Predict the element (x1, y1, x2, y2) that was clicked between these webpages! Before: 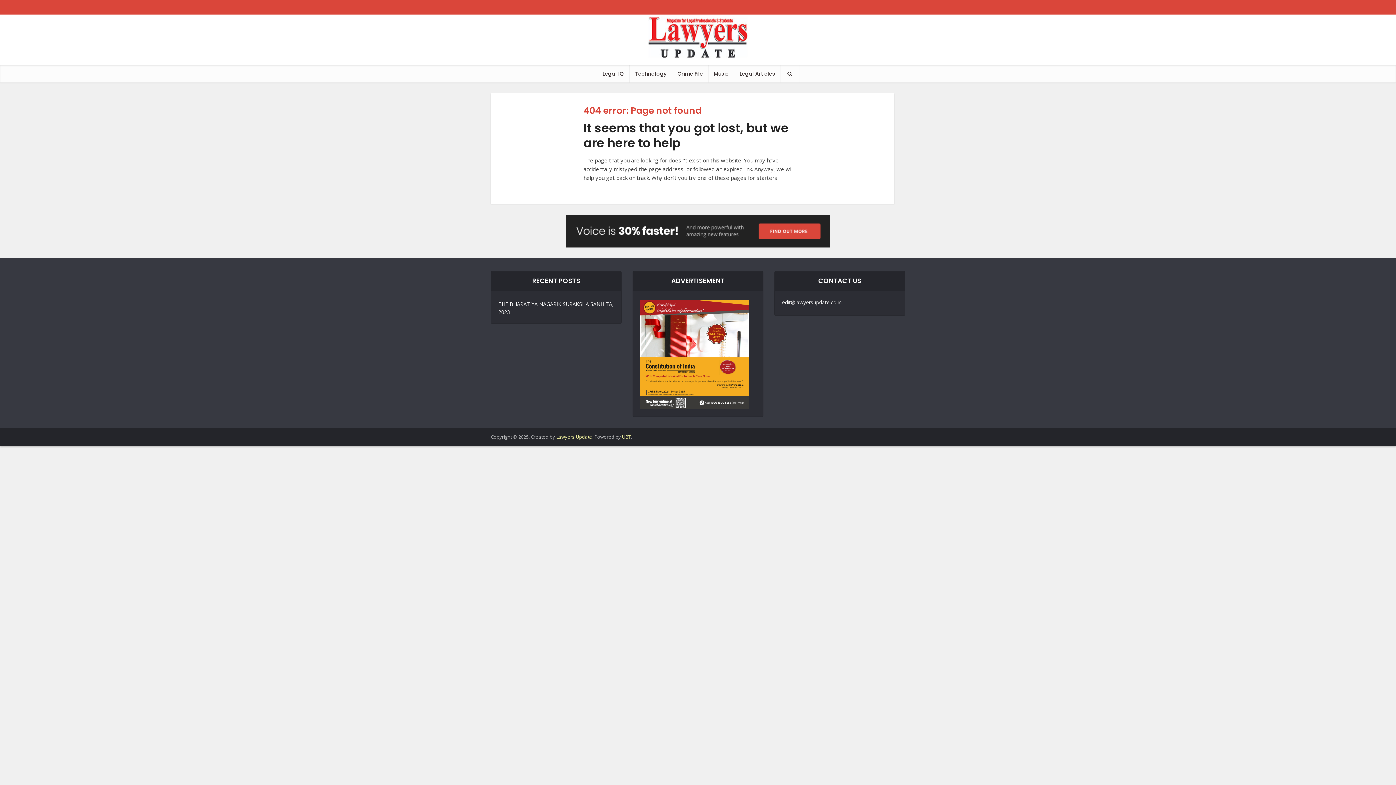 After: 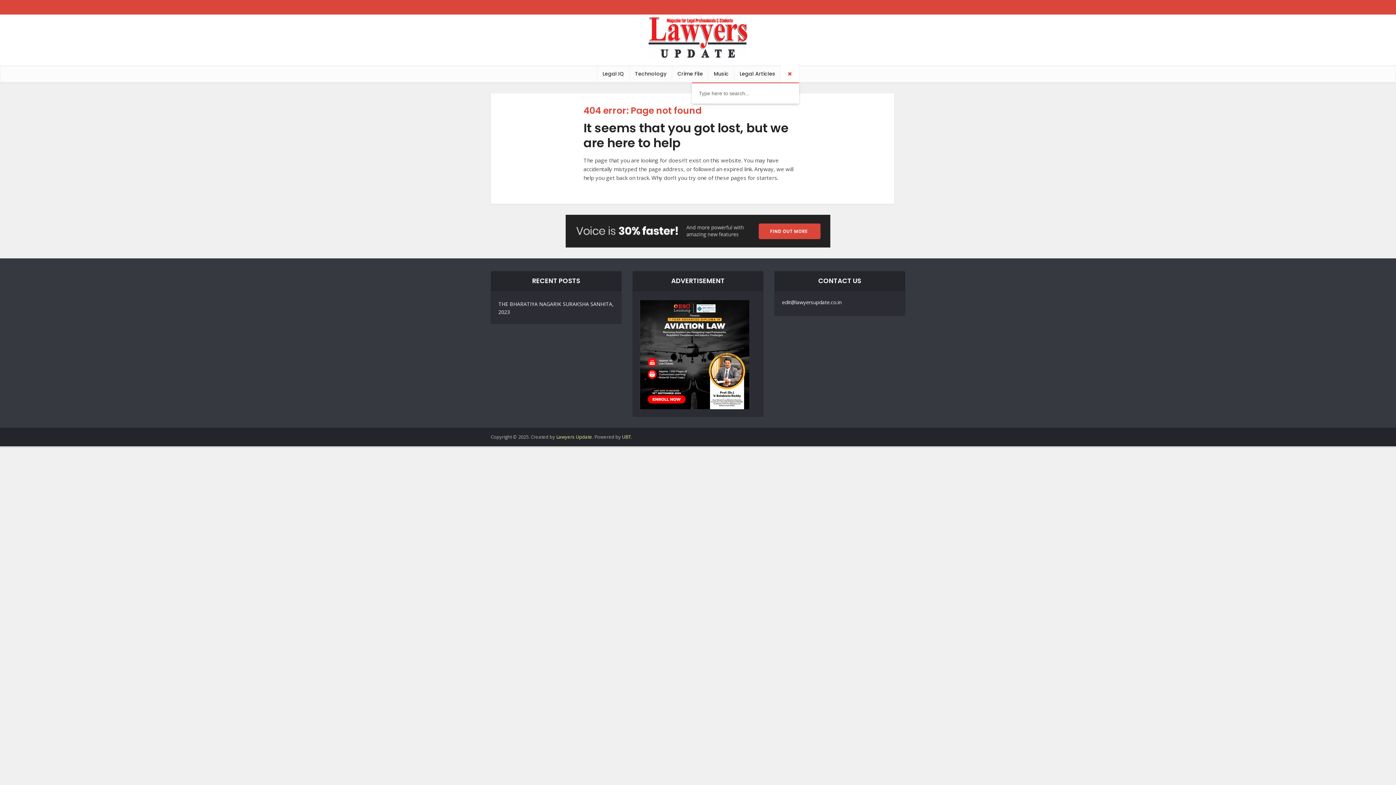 Action: bbox: (780, 65, 799, 82)